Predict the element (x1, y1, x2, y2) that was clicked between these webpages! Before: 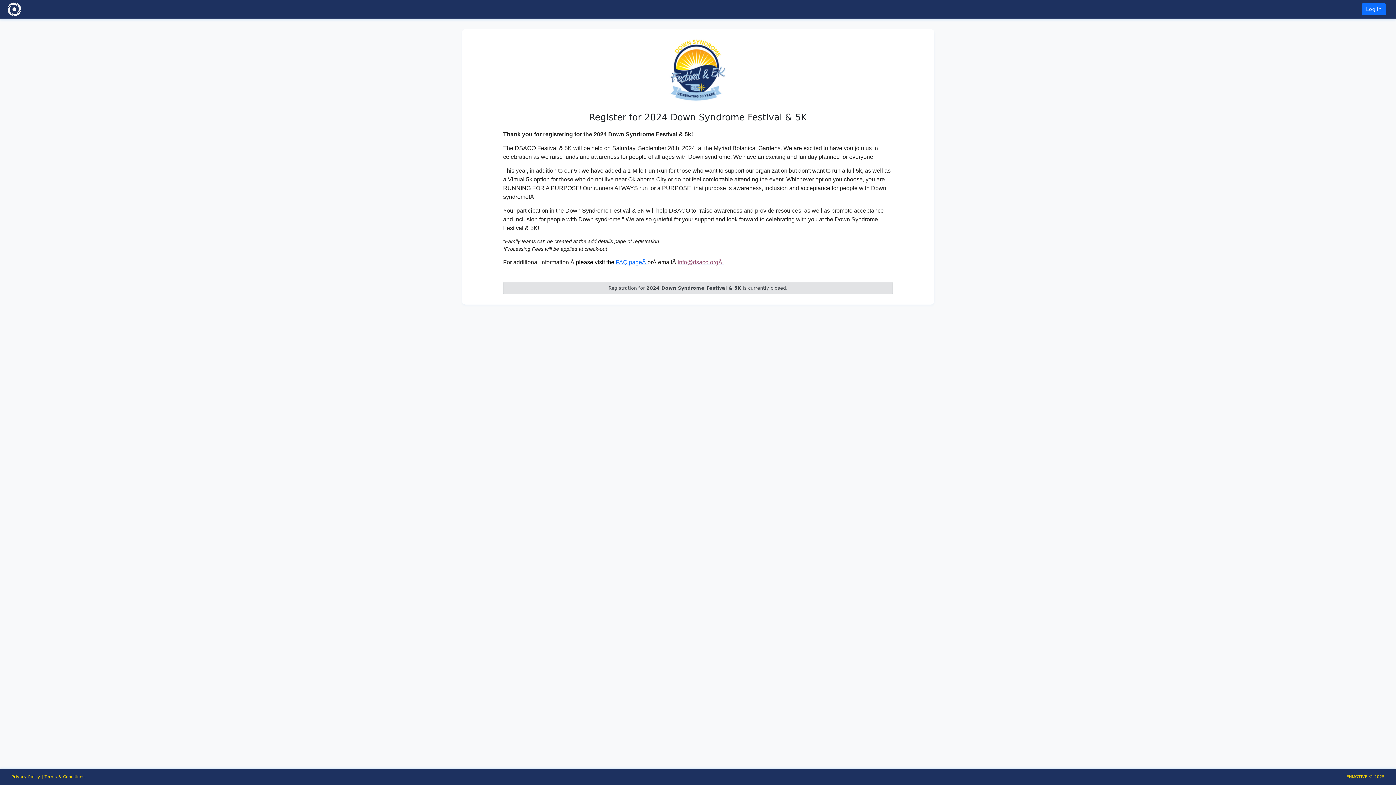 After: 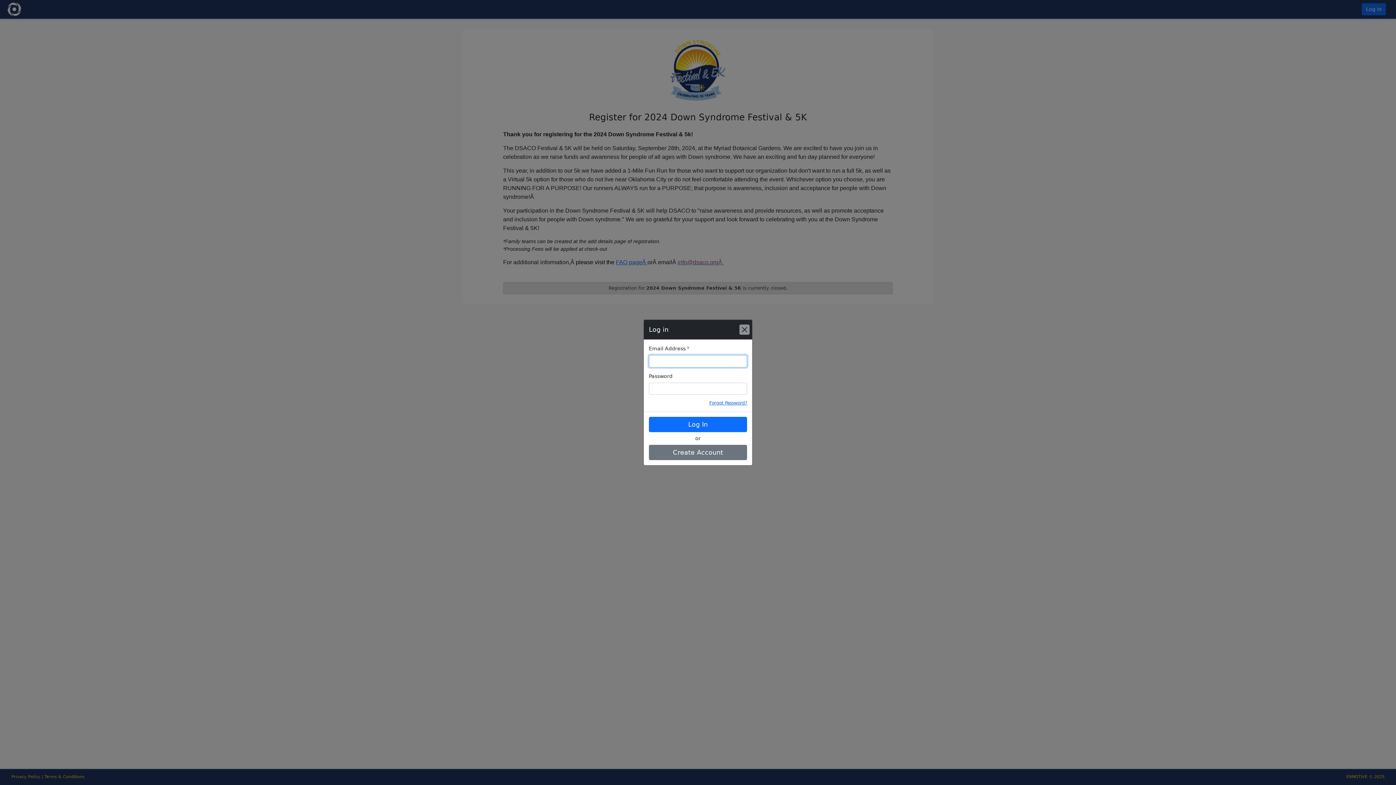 Action: label: Log in bbox: (1362, 3, 1386, 15)